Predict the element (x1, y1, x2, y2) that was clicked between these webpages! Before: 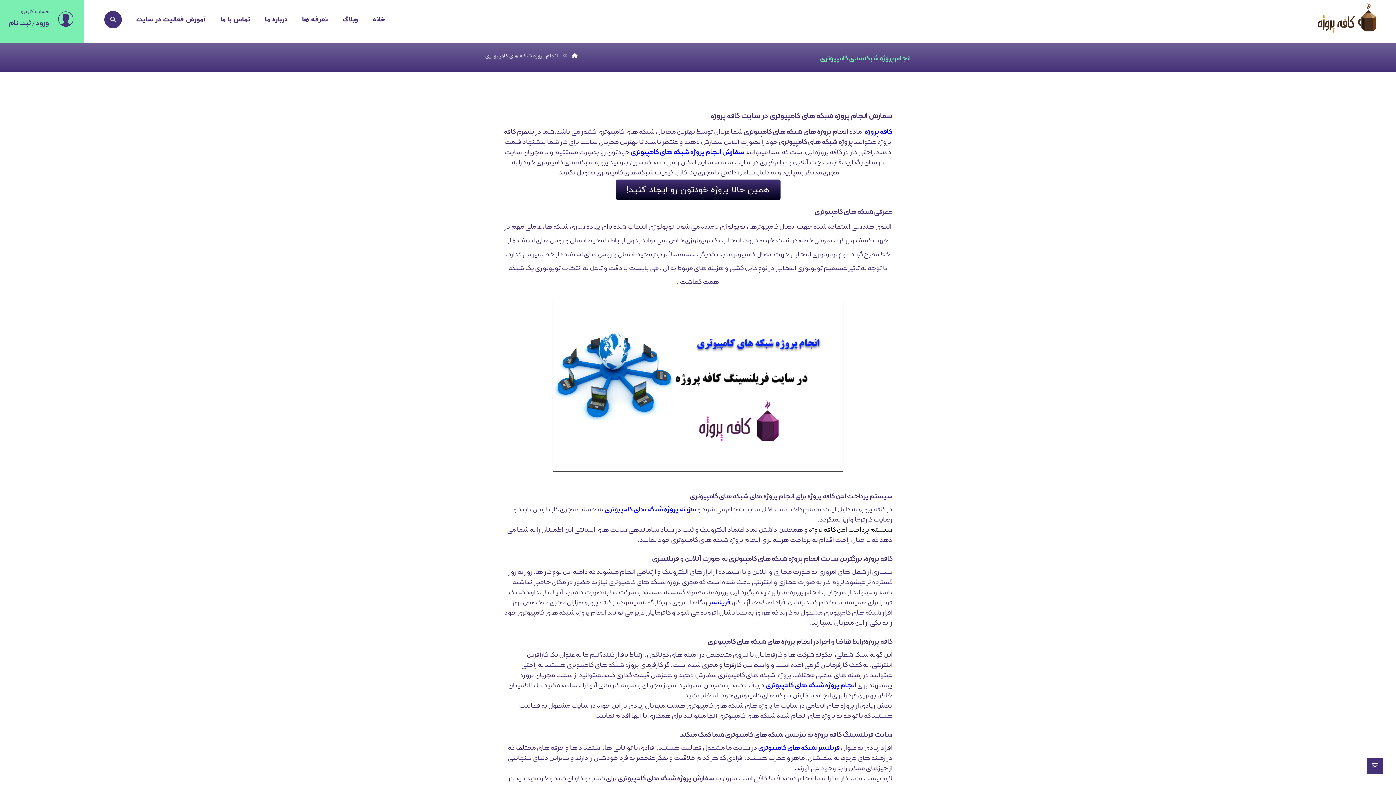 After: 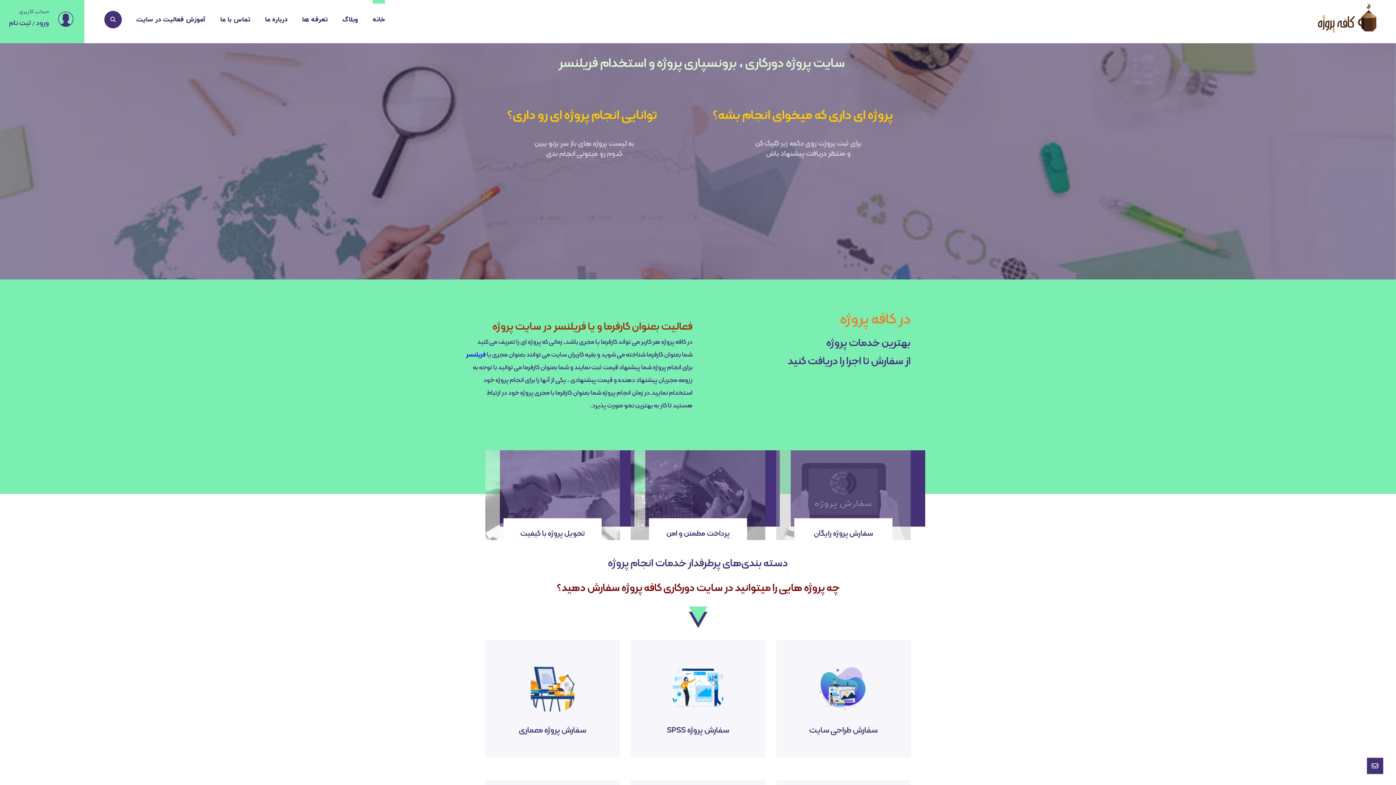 Action: bbox: (1316, 1, 1378, 34)